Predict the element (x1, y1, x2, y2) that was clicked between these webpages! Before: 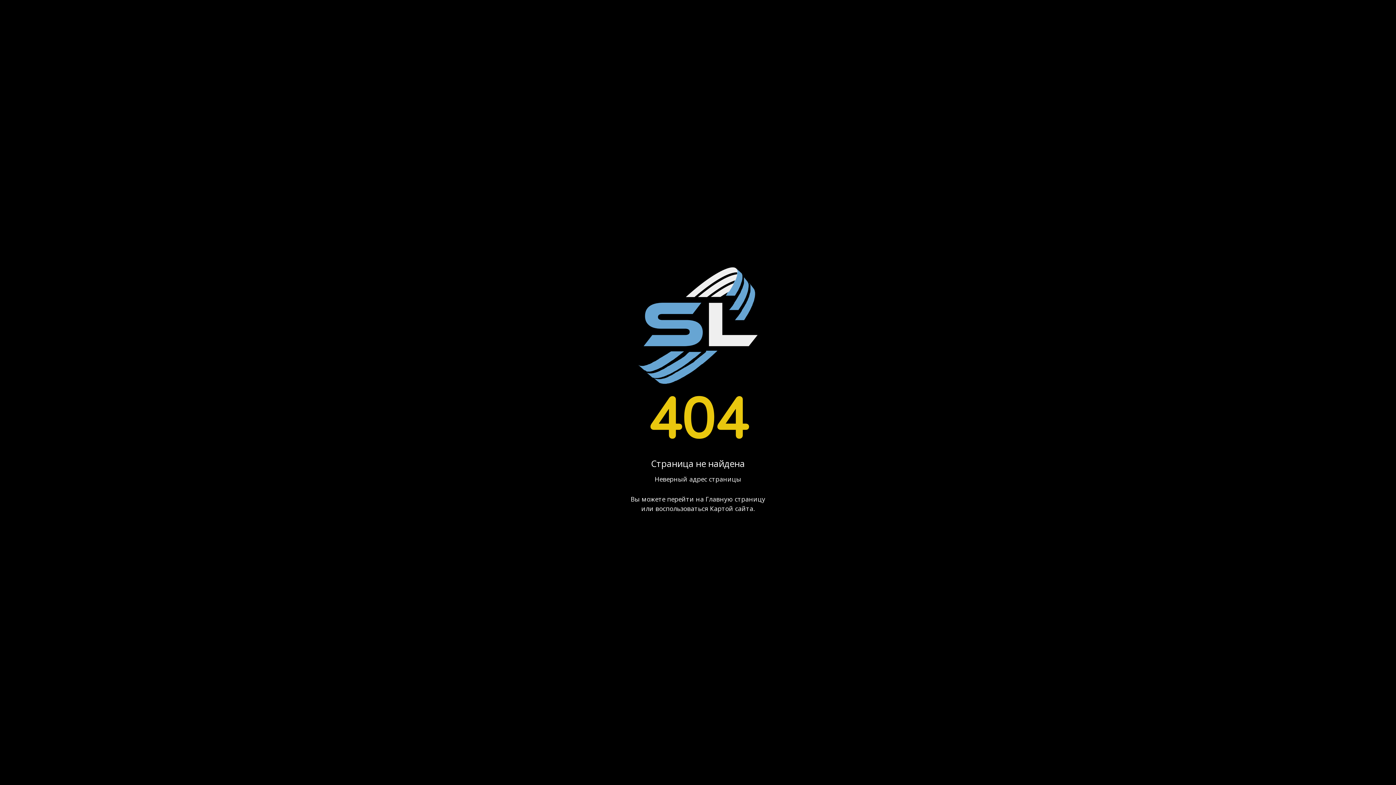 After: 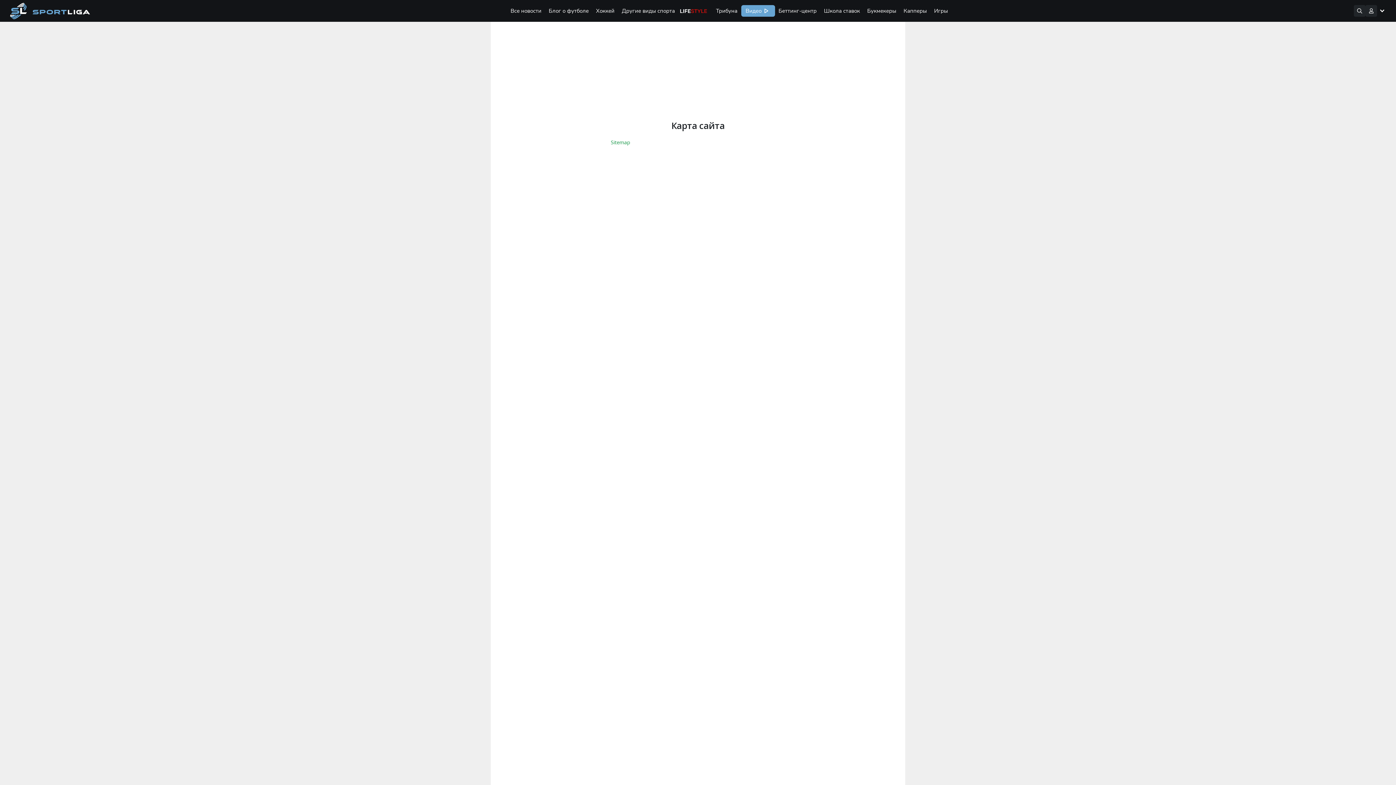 Action: bbox: (710, 504, 753, 513) label: Картой сайта